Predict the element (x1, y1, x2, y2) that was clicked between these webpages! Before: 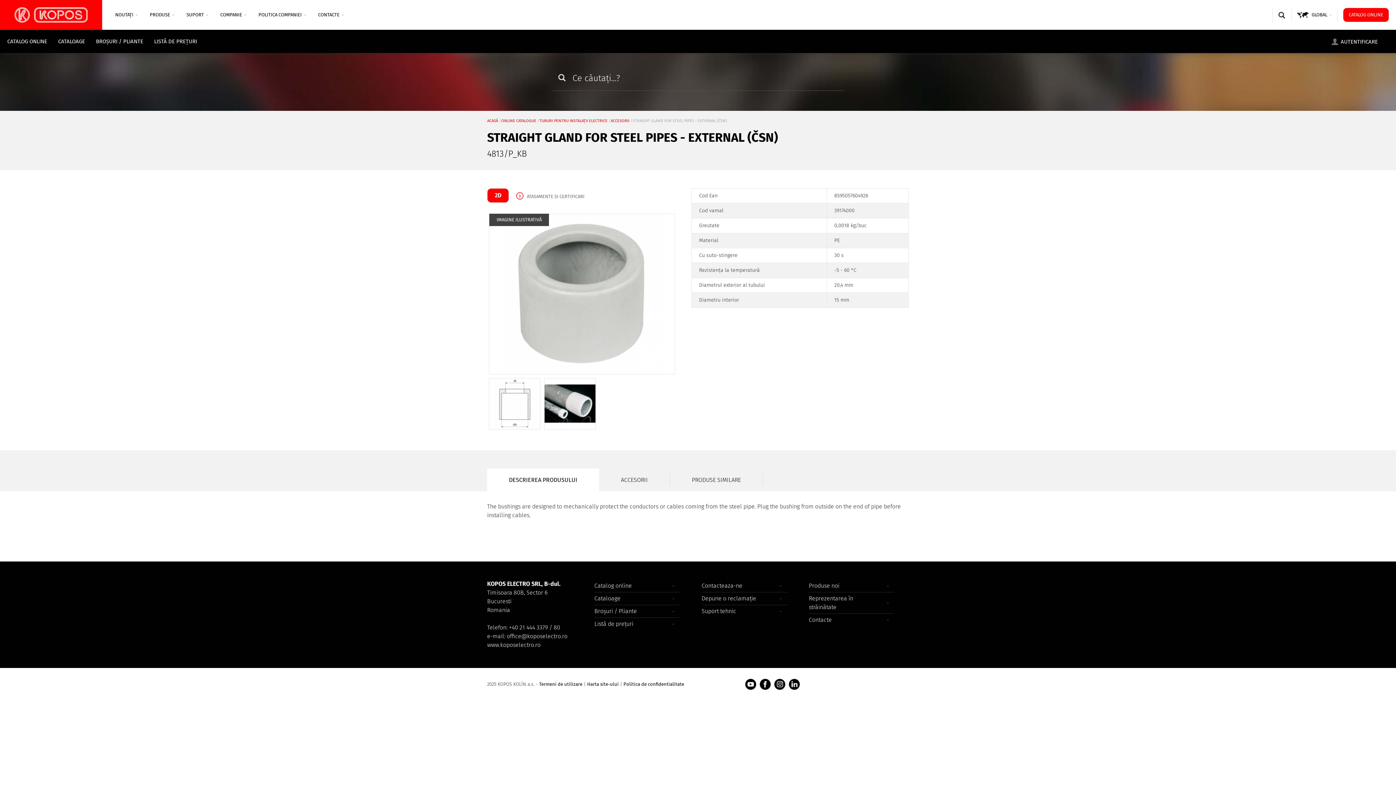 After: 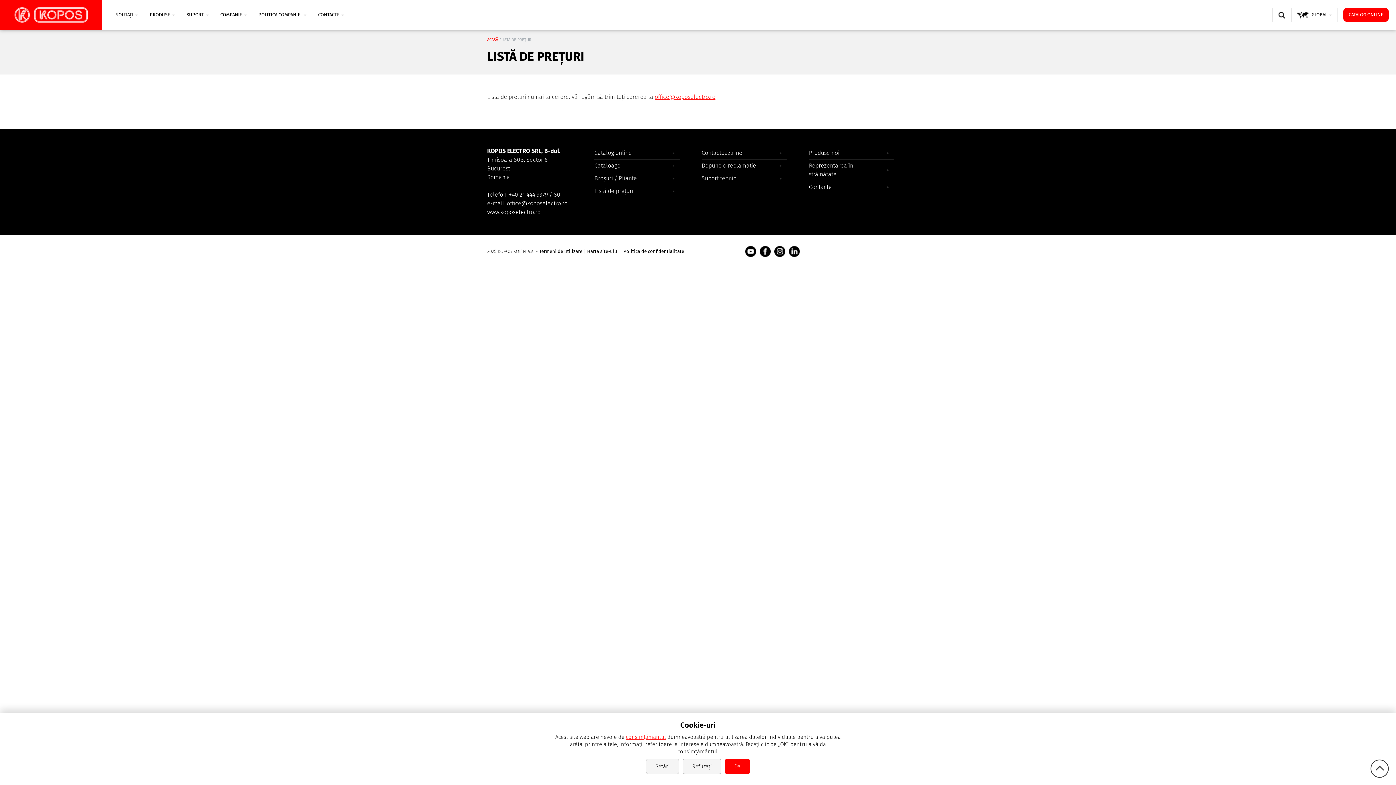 Action: bbox: (594, 618, 680, 630) label: Listă de prețuri